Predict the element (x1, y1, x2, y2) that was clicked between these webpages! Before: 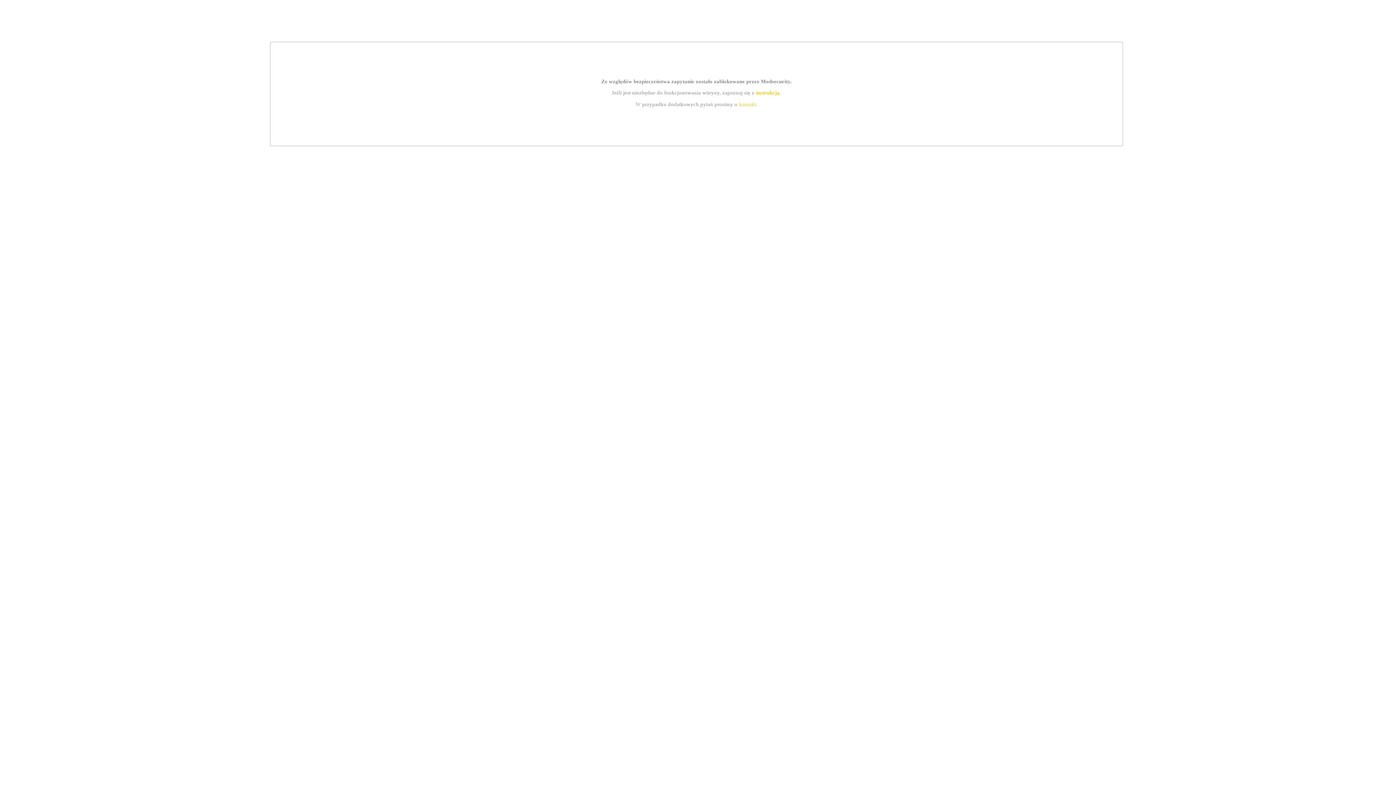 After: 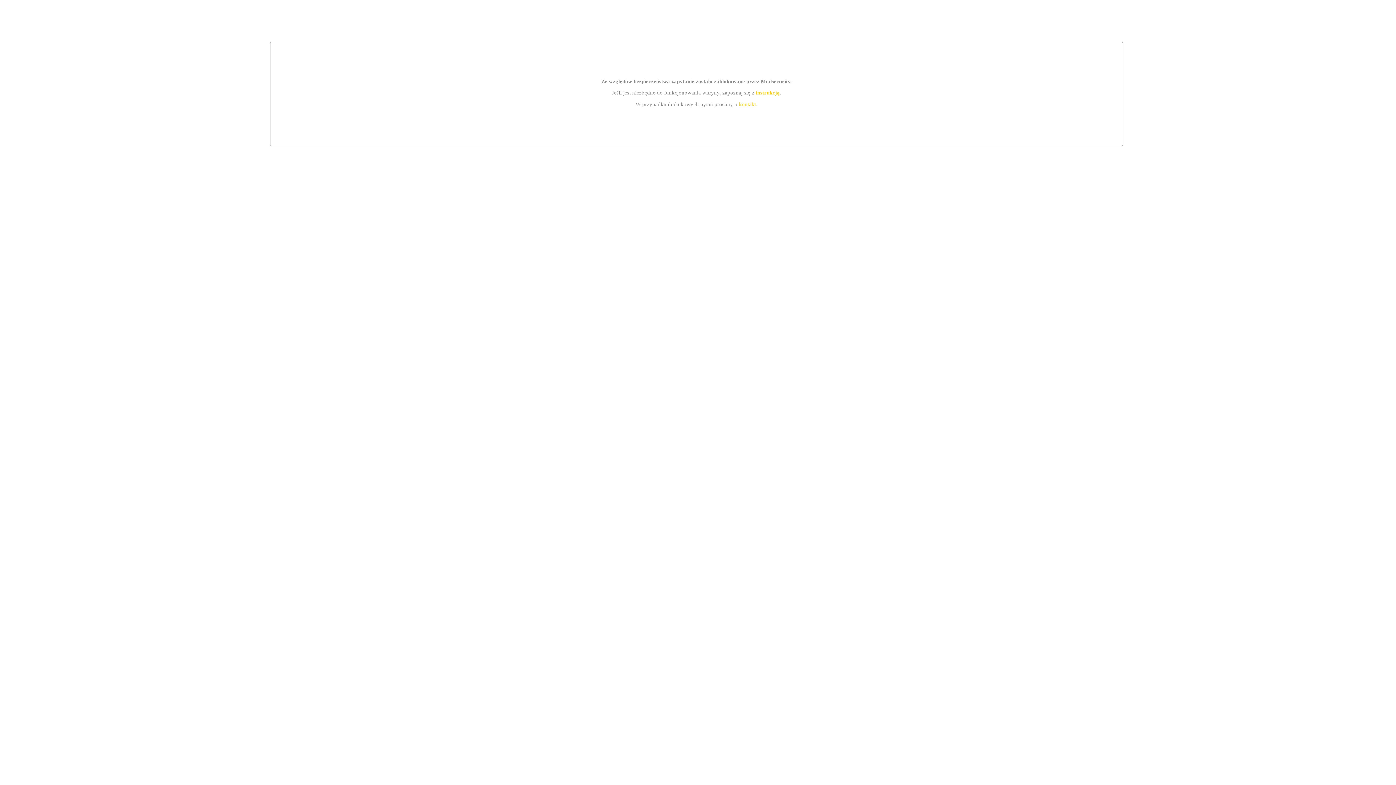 Action: bbox: (755, 89, 779, 95) label: instrukcją